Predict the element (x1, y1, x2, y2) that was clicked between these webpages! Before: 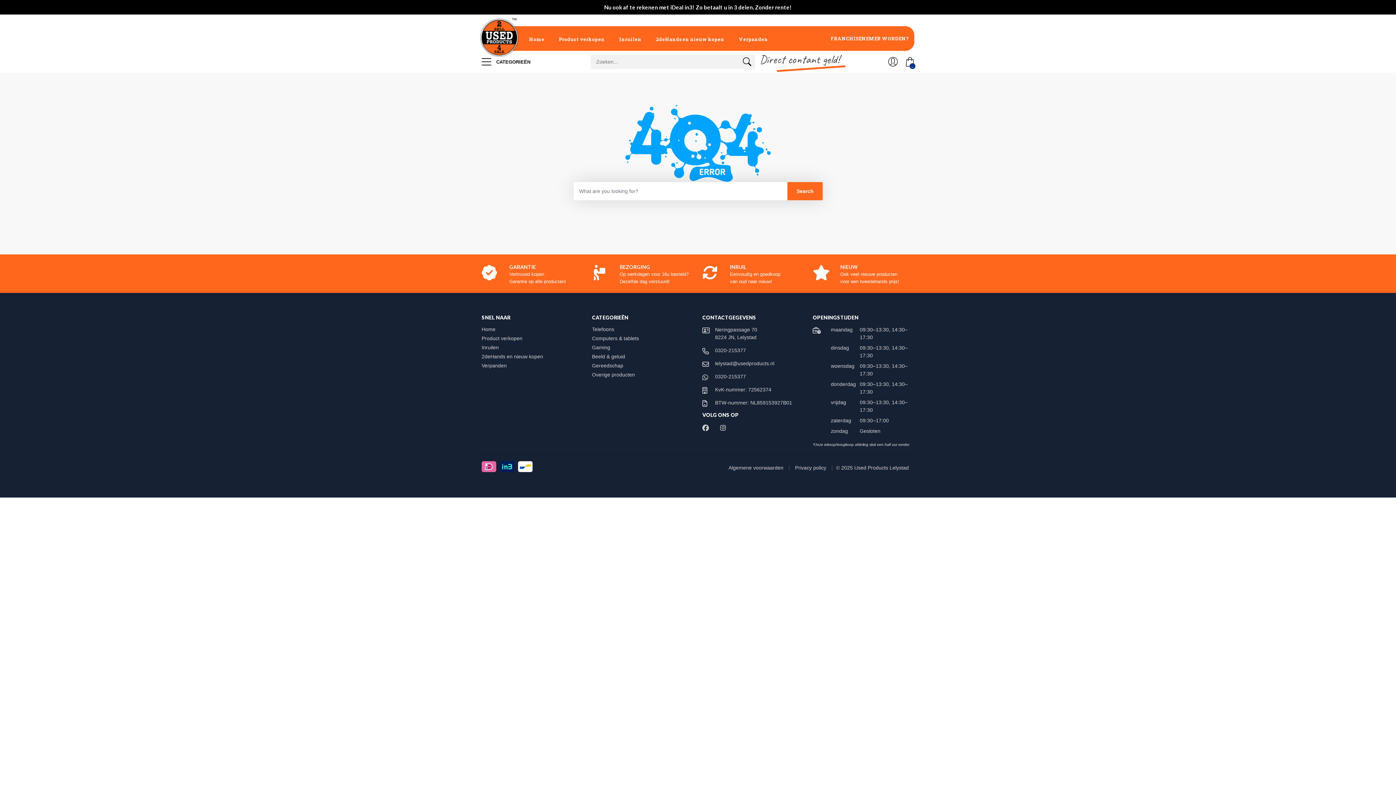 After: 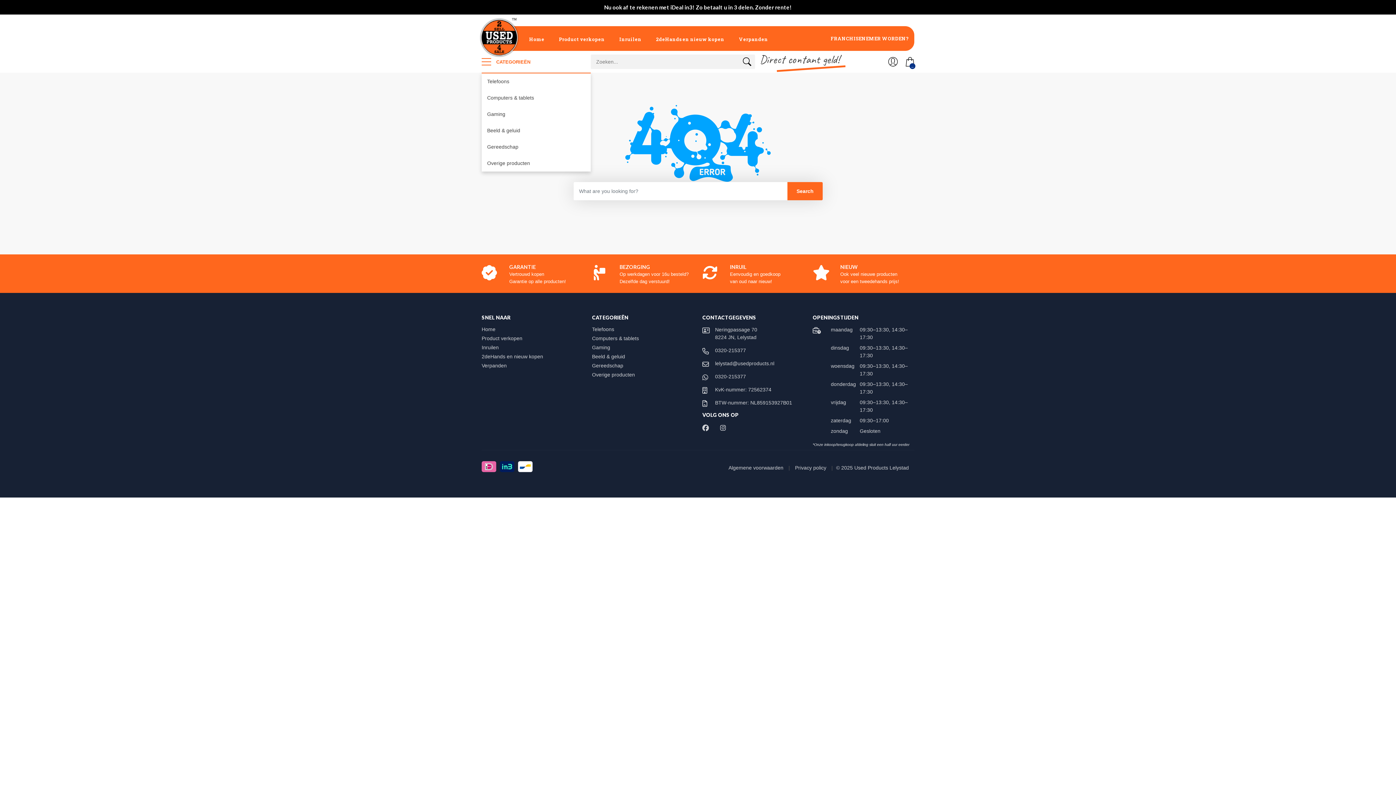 Action: bbox: (481, 50, 530, 72) label:  CATEGORIEËN